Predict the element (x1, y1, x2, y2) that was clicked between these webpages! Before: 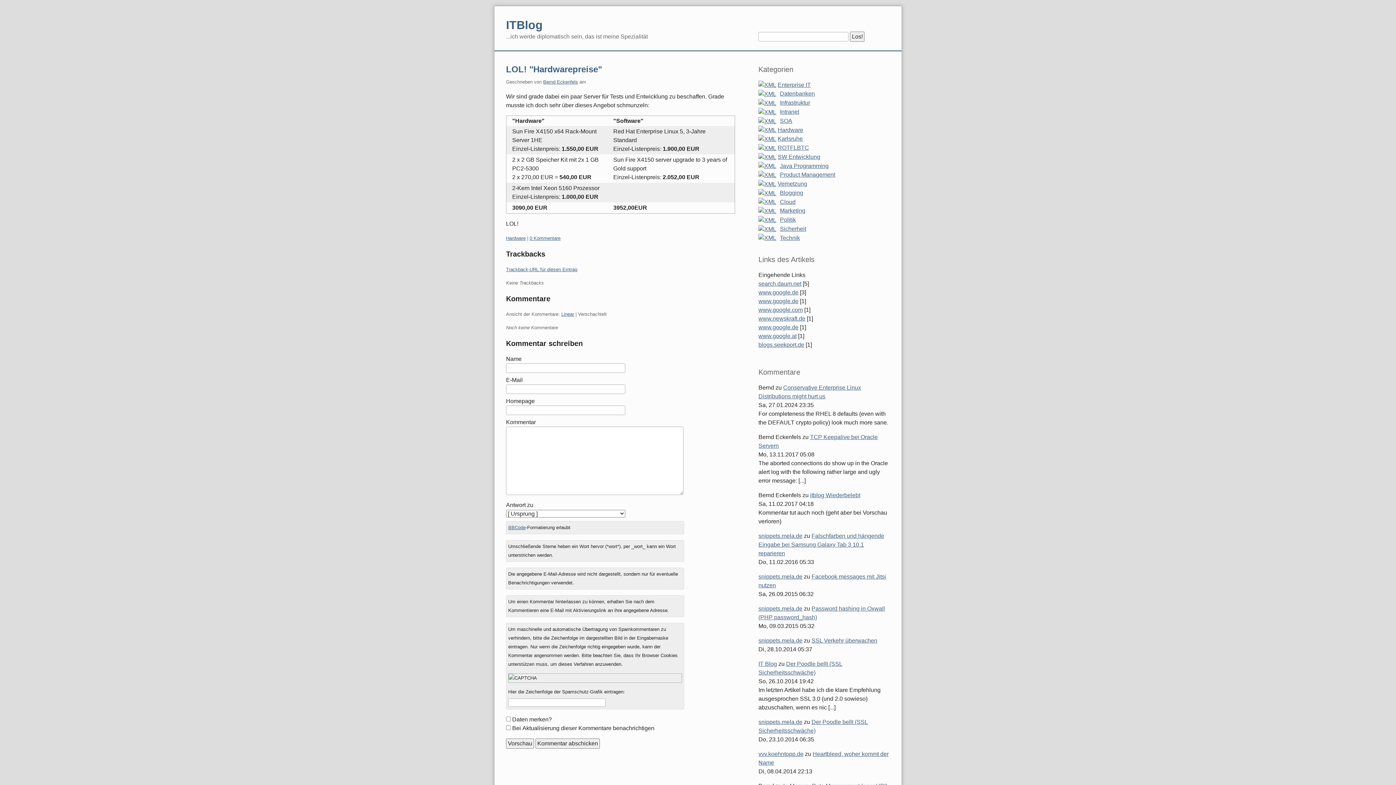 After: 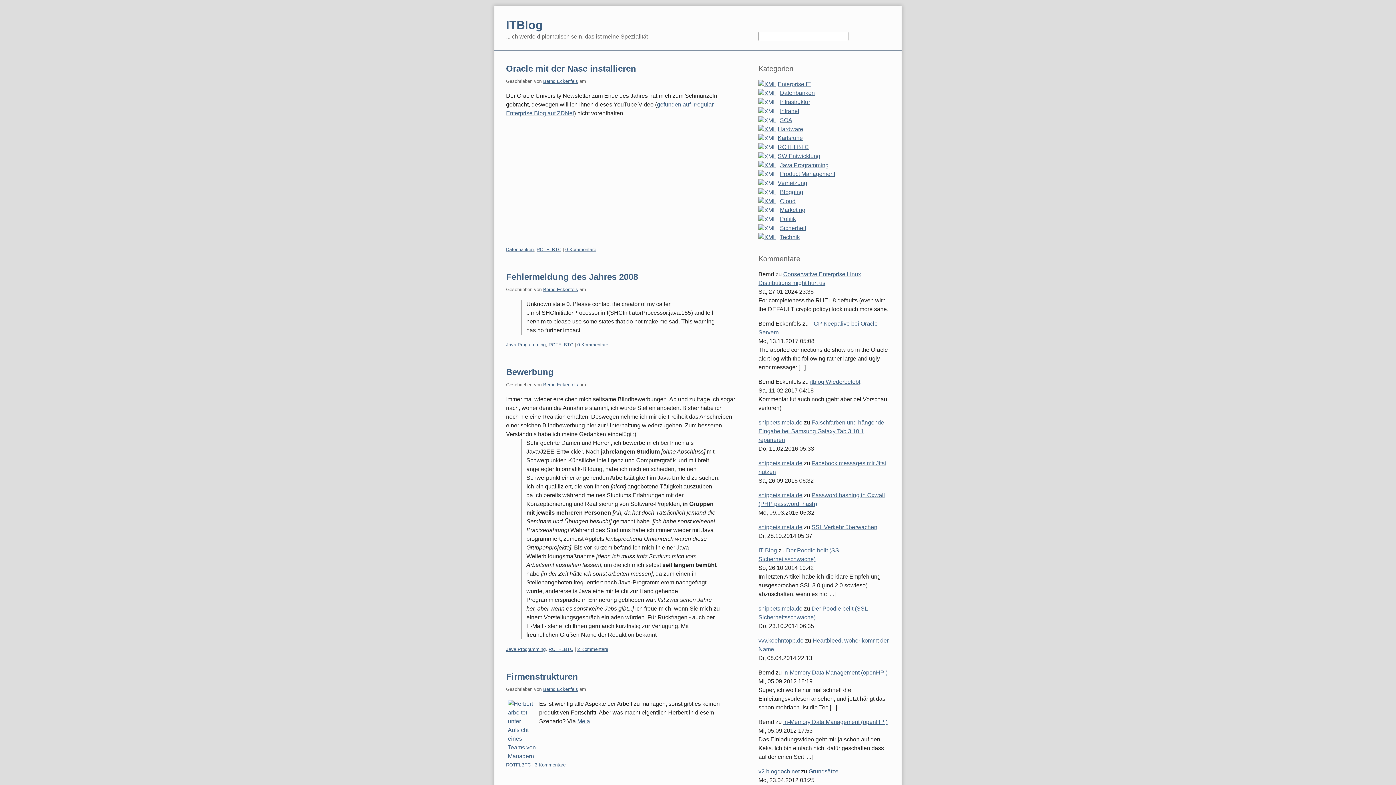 Action: bbox: (777, 144, 809, 150) label: ROTFLBTC